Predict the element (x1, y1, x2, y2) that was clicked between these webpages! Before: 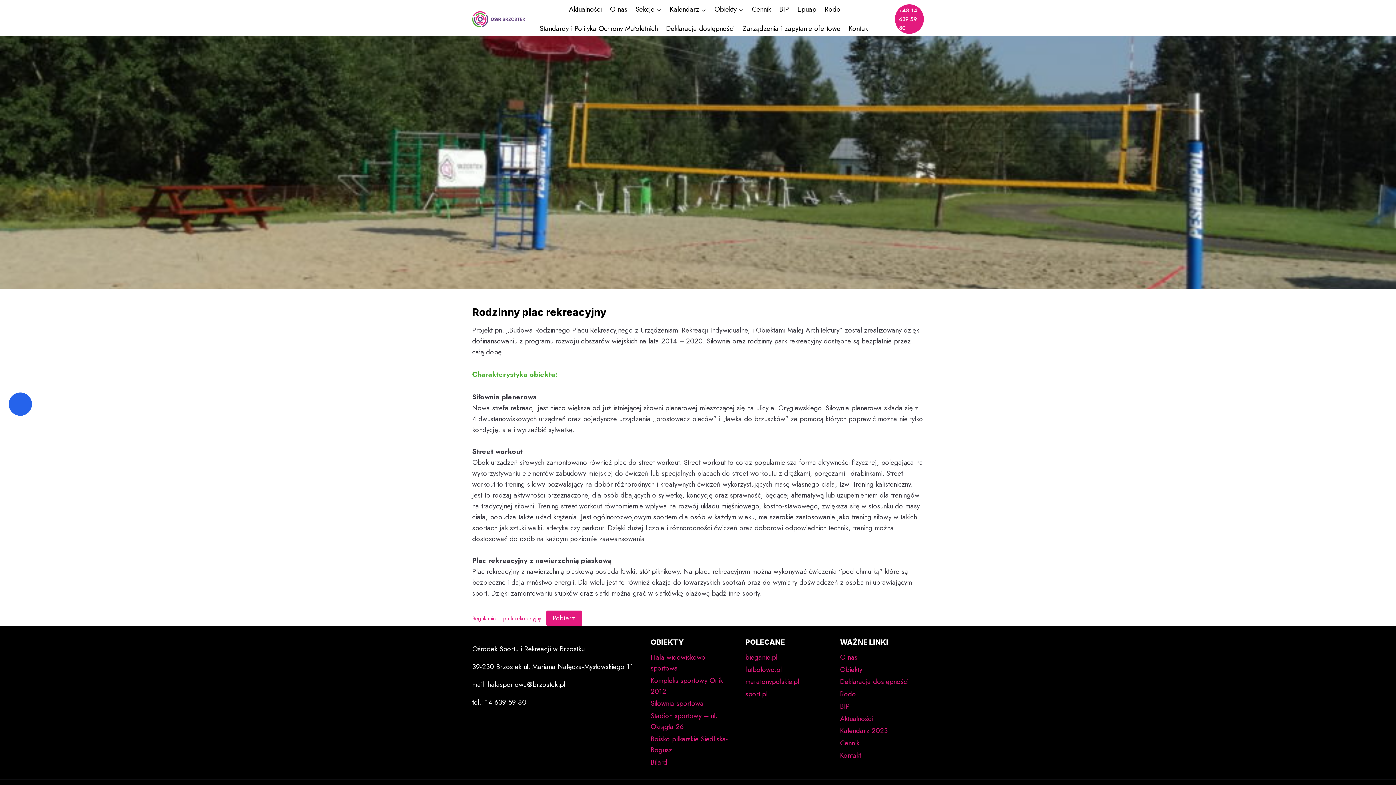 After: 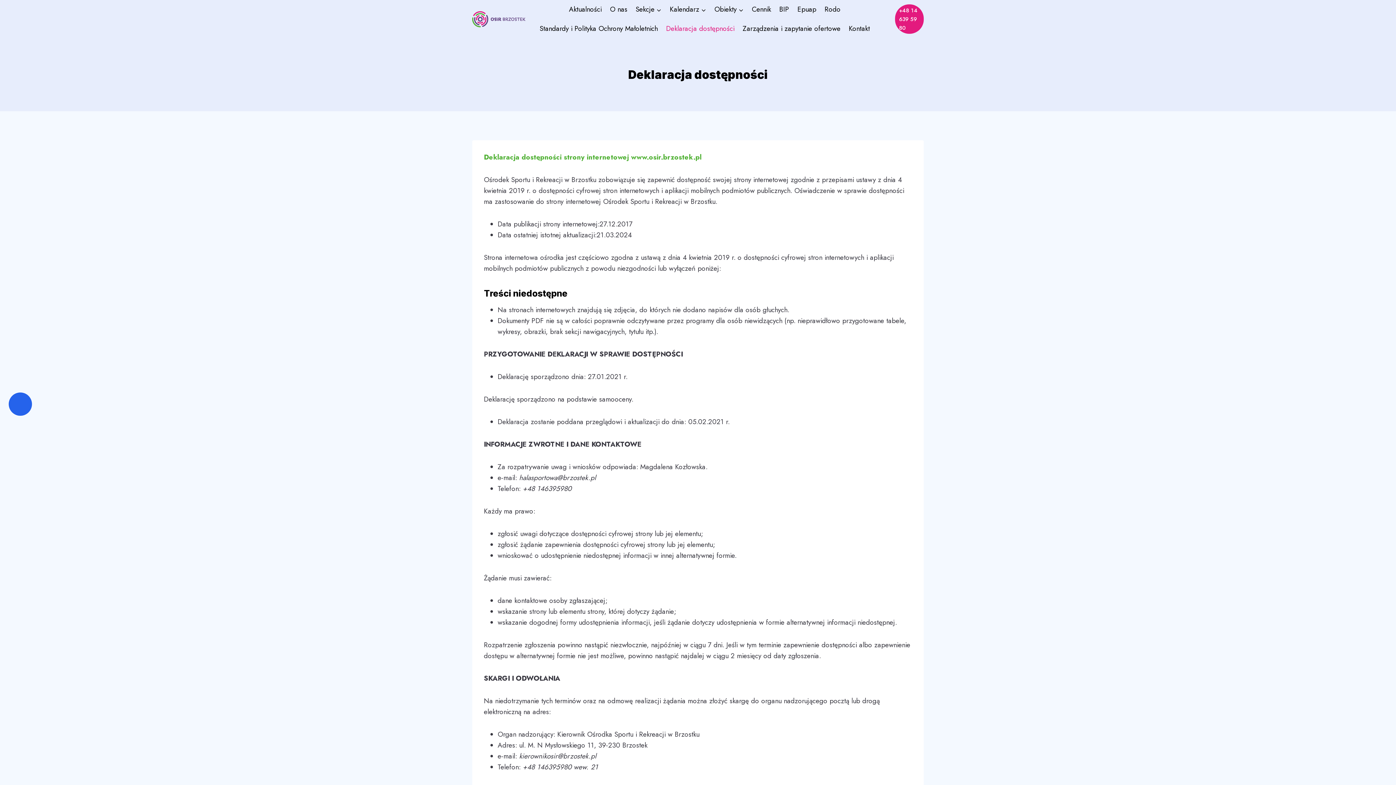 Action: bbox: (840, 676, 923, 688) label: Deklaracja dostępności